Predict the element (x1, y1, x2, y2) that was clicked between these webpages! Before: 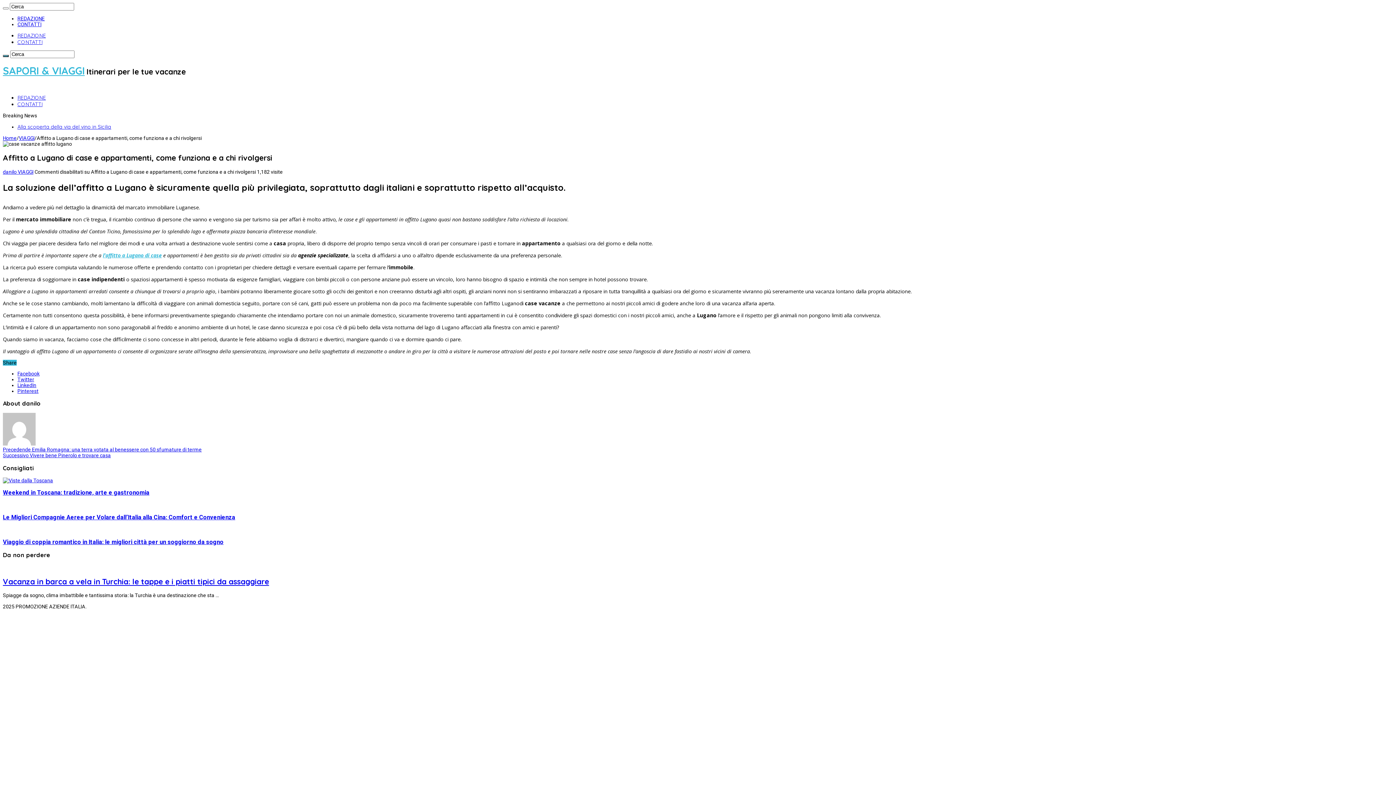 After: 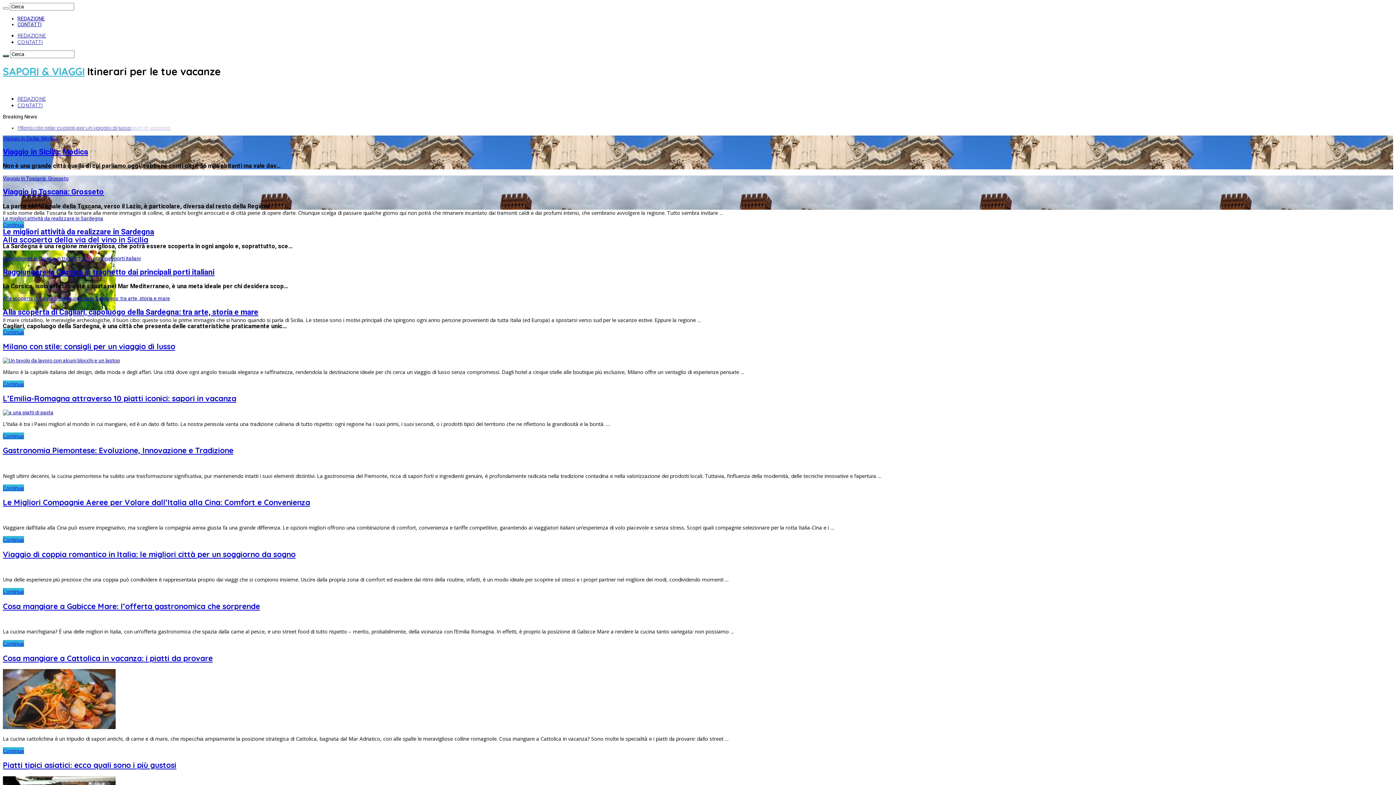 Action: bbox: (2, 7, 8, 9)